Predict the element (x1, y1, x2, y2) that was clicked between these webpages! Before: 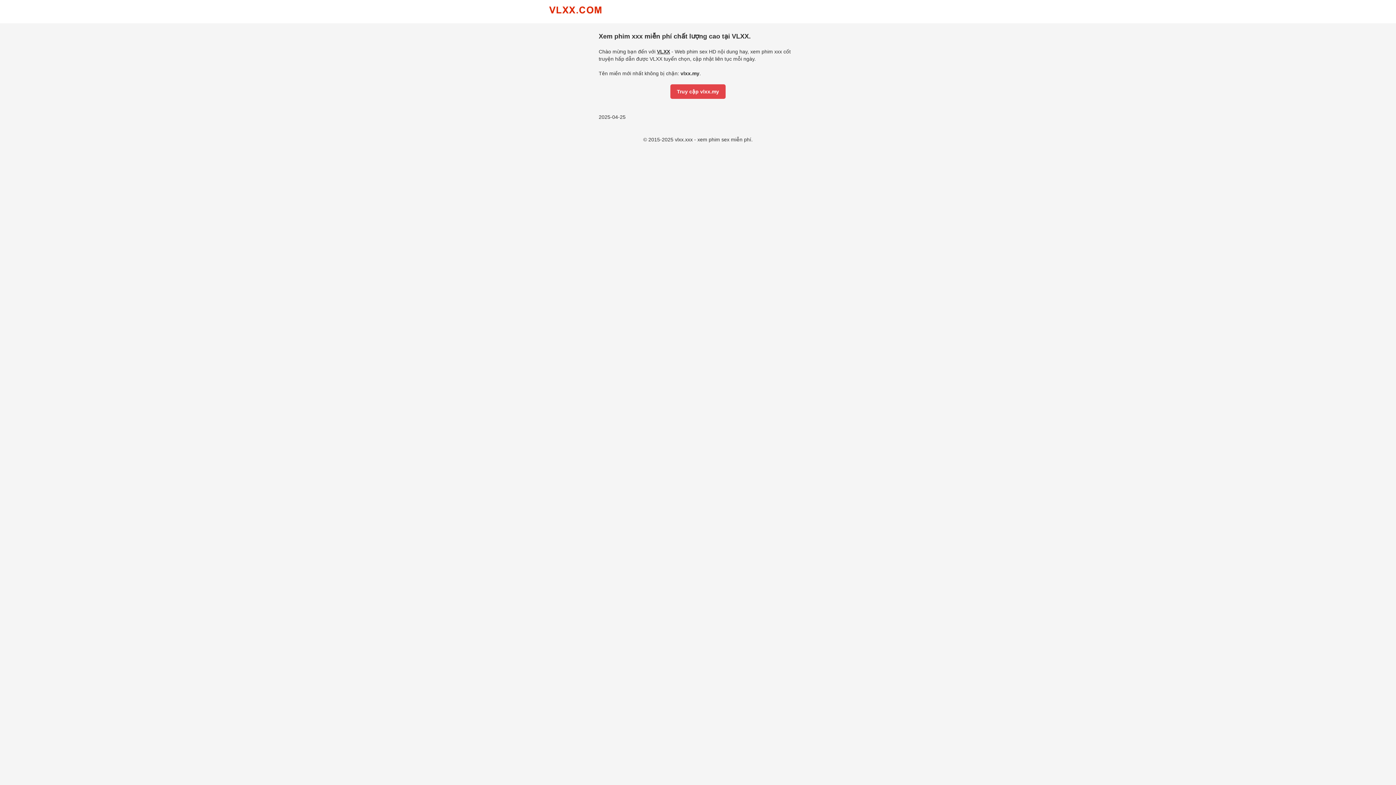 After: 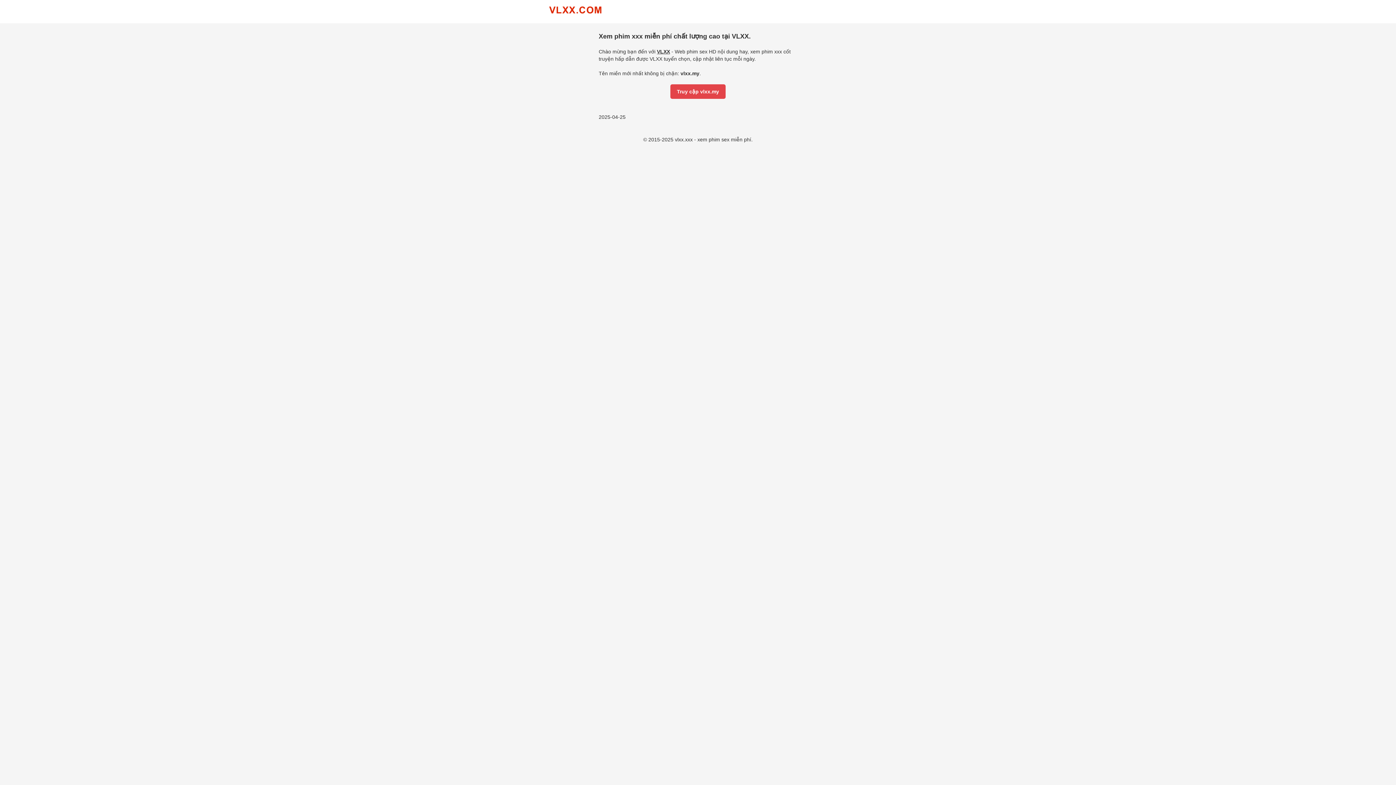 Action: bbox: (549, 6, 610, 20)